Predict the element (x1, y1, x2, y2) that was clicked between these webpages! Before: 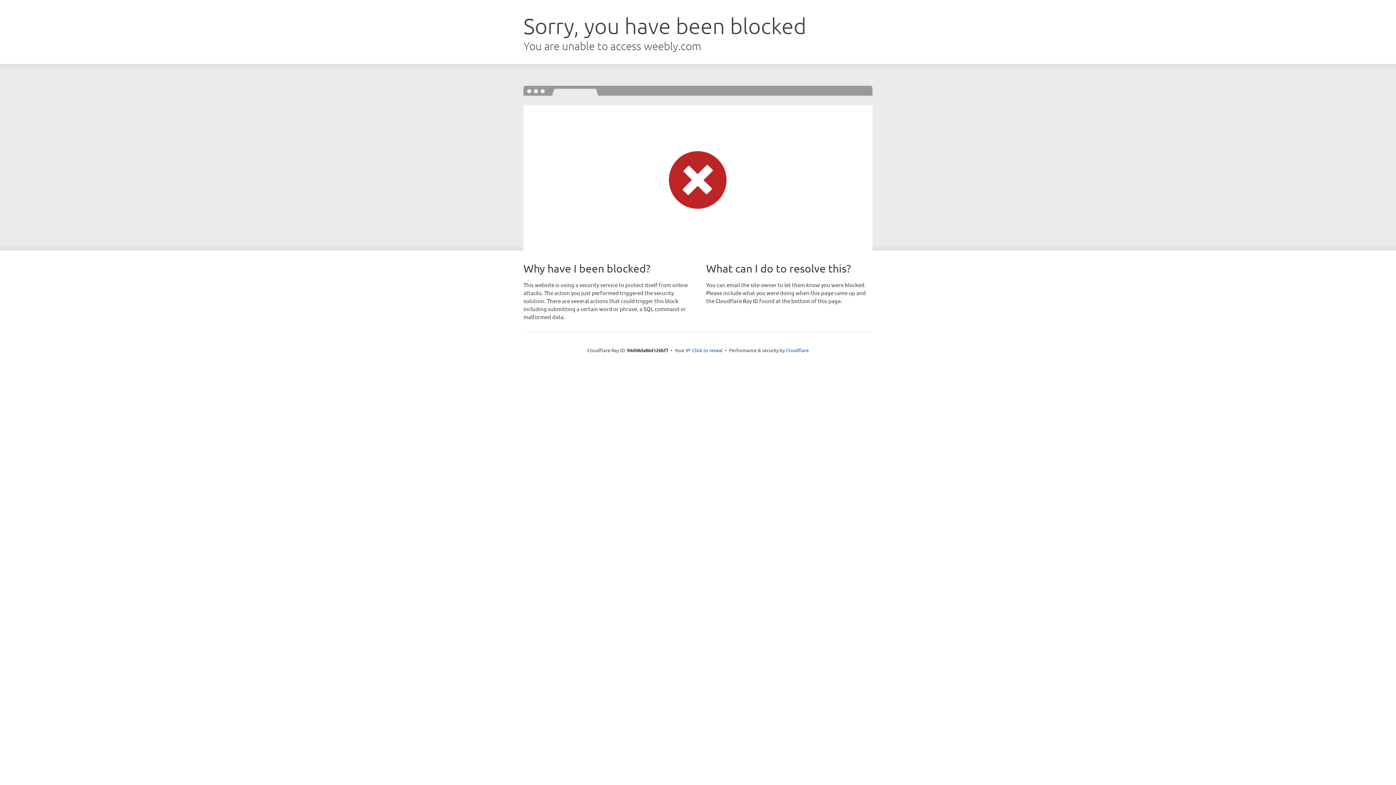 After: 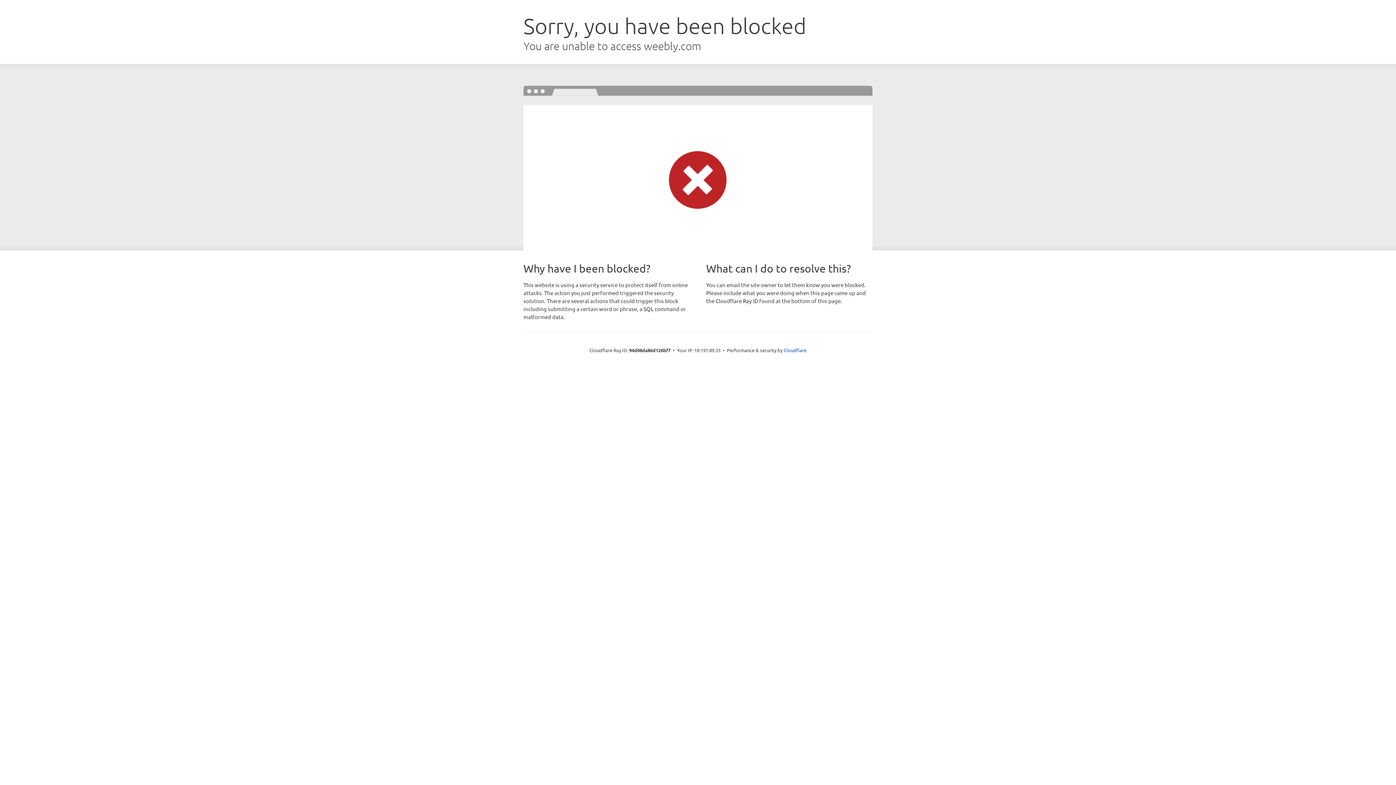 Action: bbox: (692, 346, 722, 353) label: Click to reveal